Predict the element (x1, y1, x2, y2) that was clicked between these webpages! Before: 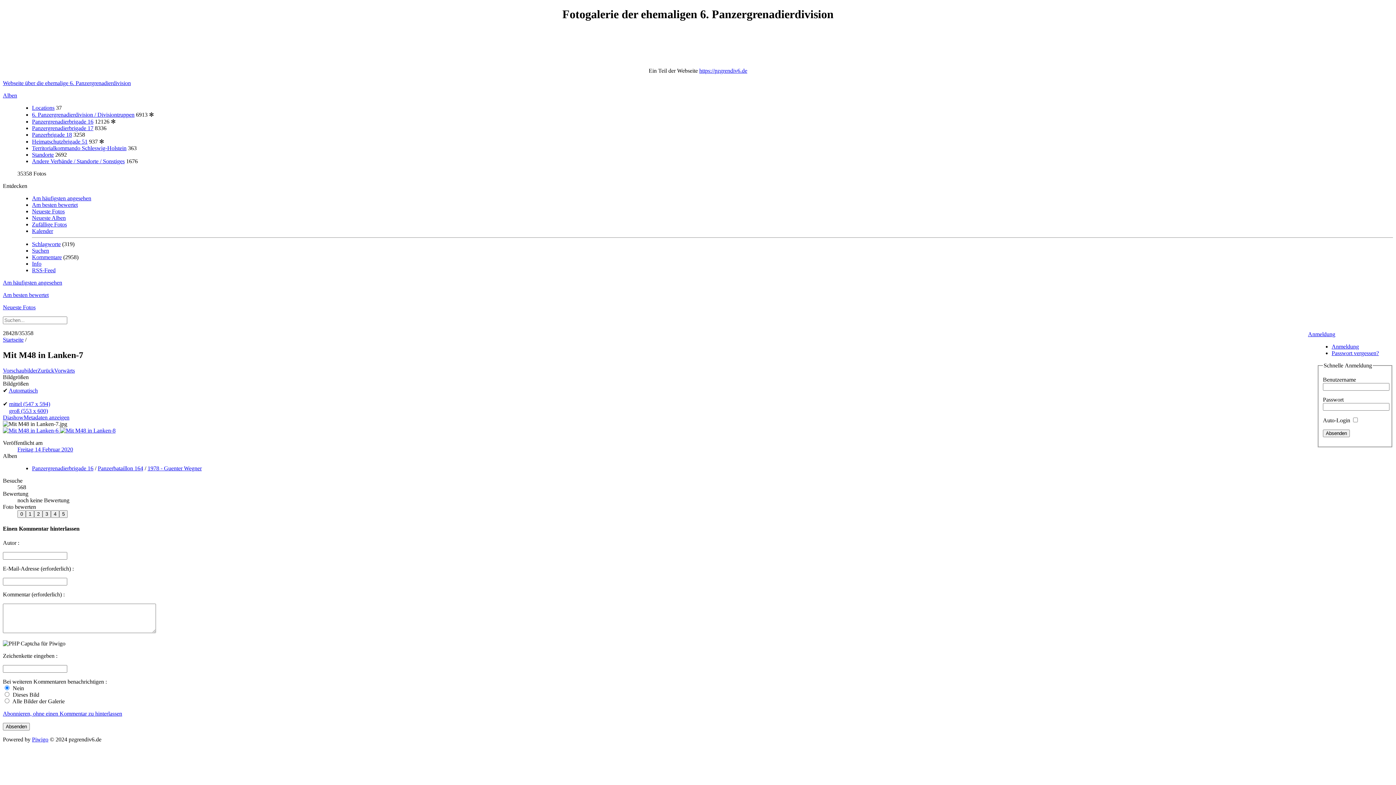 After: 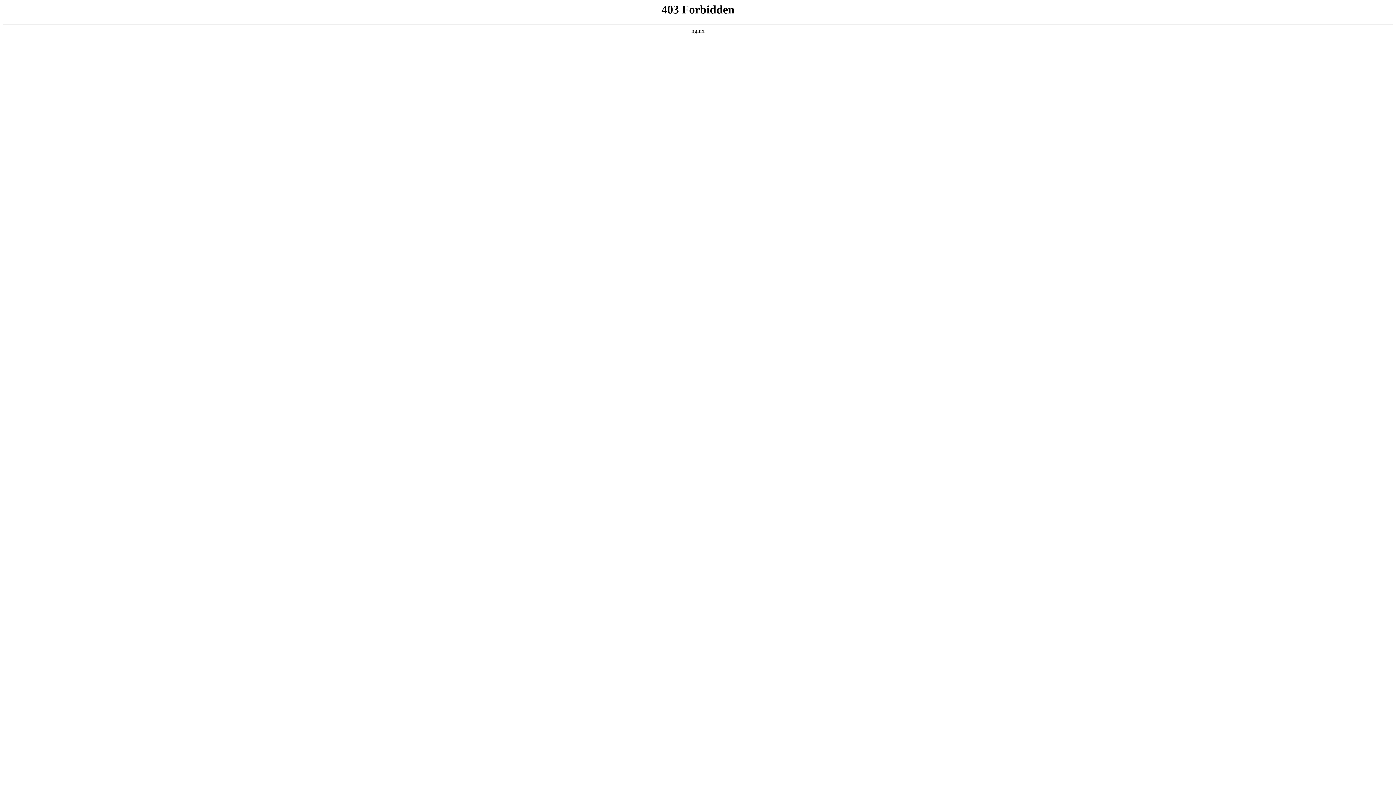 Action: bbox: (32, 736, 48, 742) label: Piwigo